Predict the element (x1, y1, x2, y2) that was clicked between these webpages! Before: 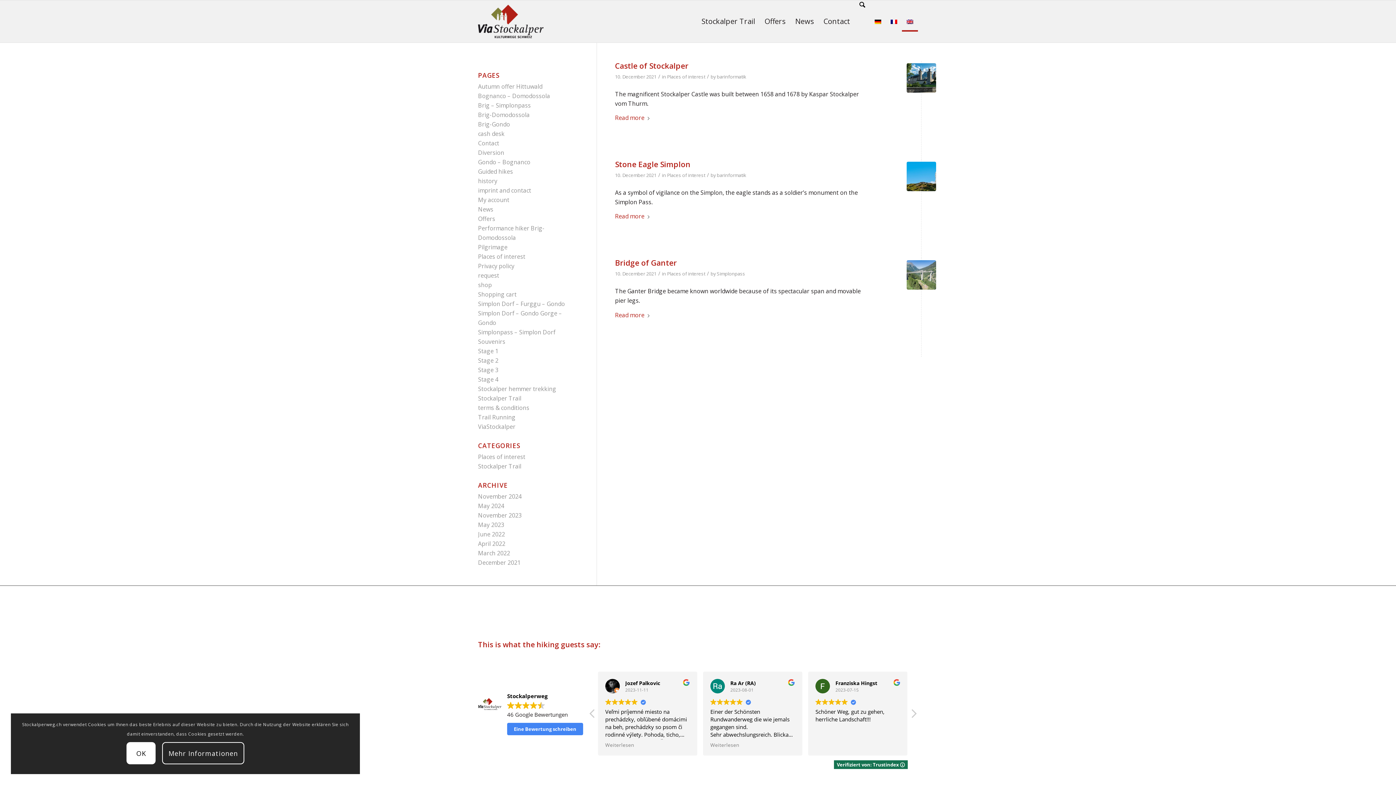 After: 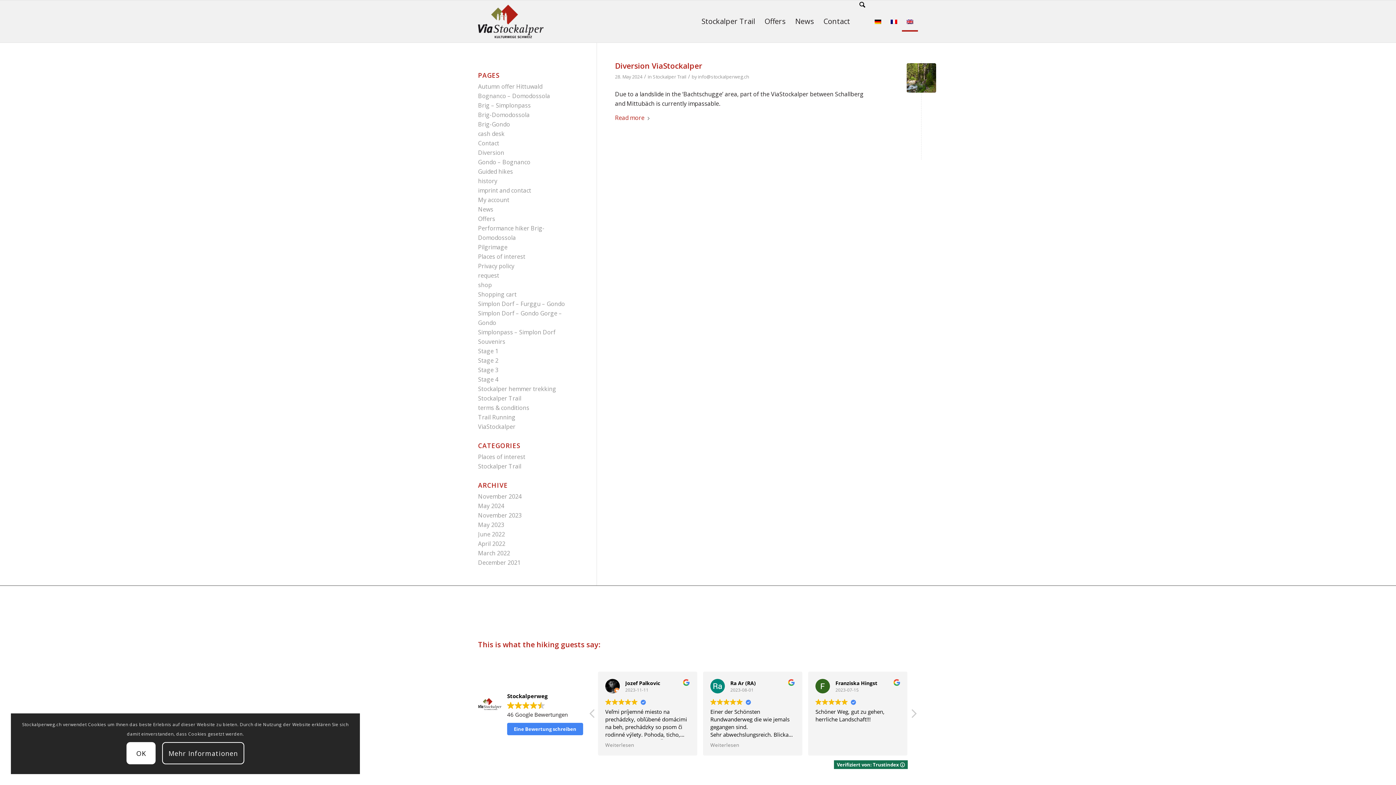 Action: label: May 2024 bbox: (478, 502, 504, 510)